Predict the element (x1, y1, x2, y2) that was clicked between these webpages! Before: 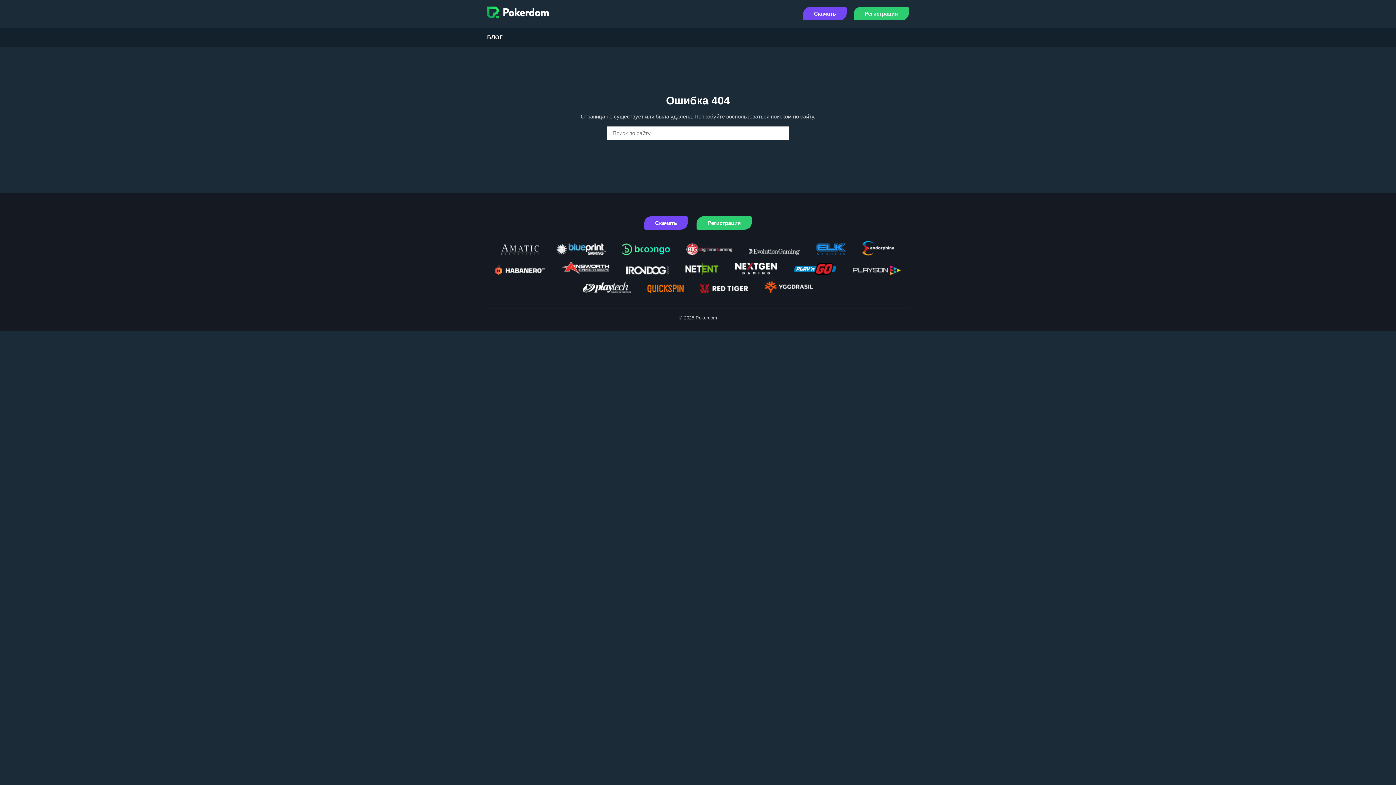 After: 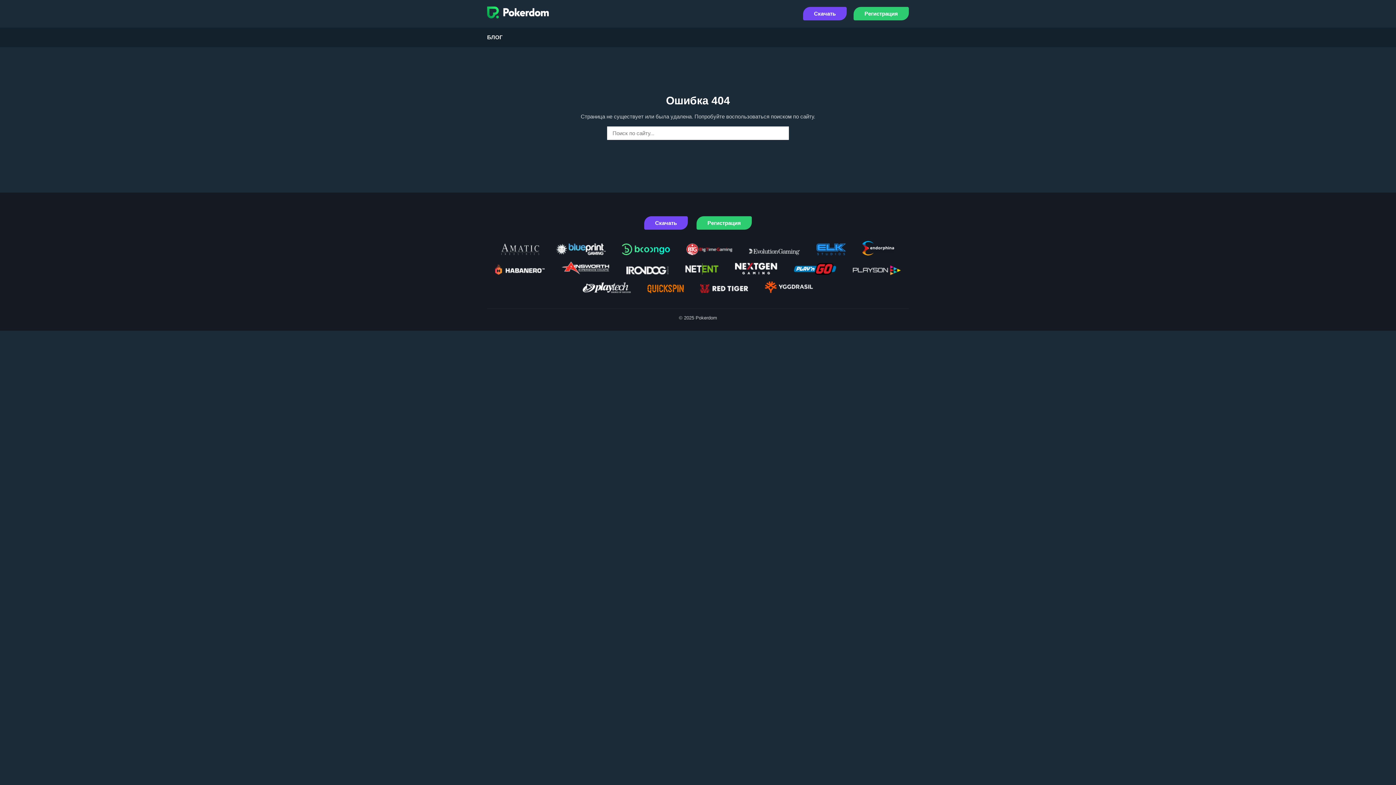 Action: bbox: (803, 6, 846, 20) label: Скачать